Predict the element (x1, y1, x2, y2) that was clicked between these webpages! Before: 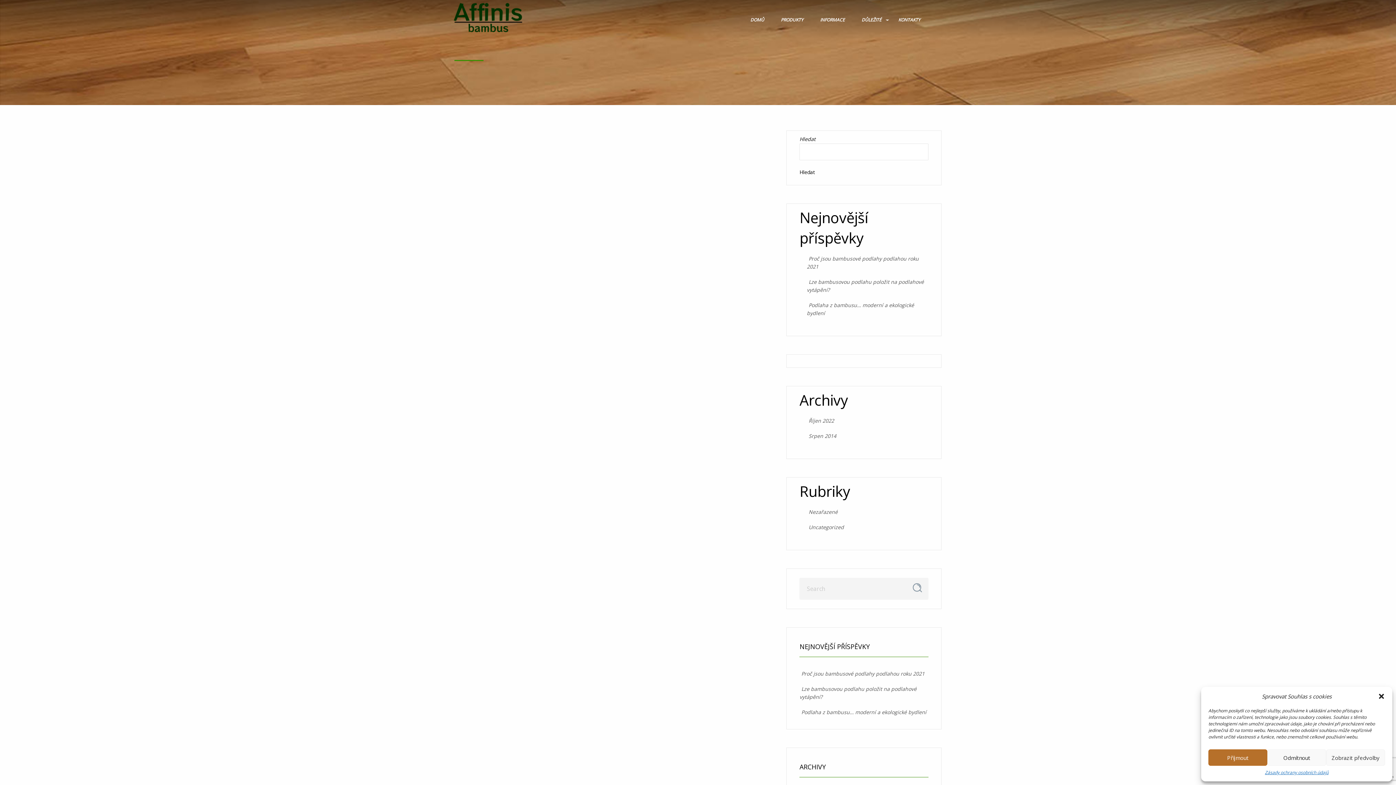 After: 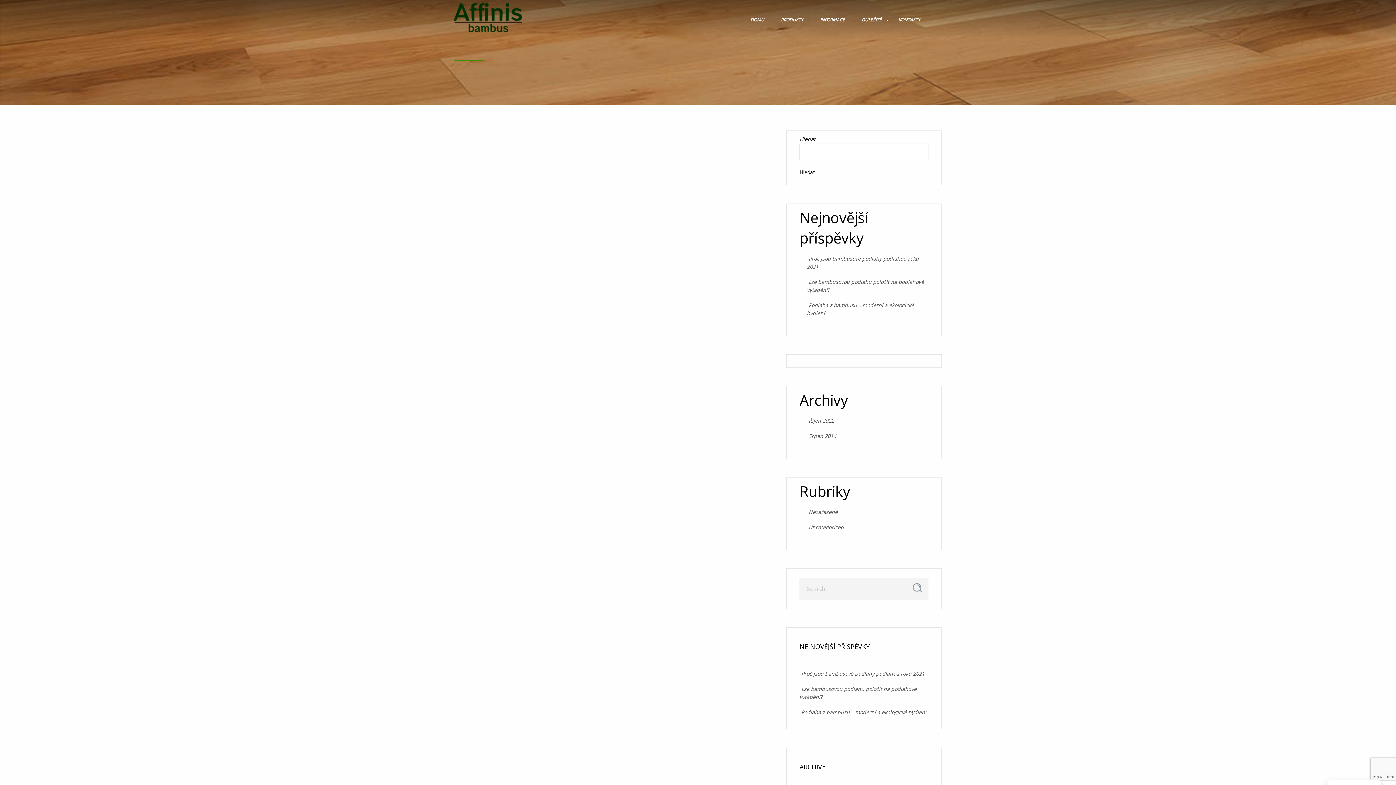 Action: label: Příjmout bbox: (1208, 749, 1267, 766)